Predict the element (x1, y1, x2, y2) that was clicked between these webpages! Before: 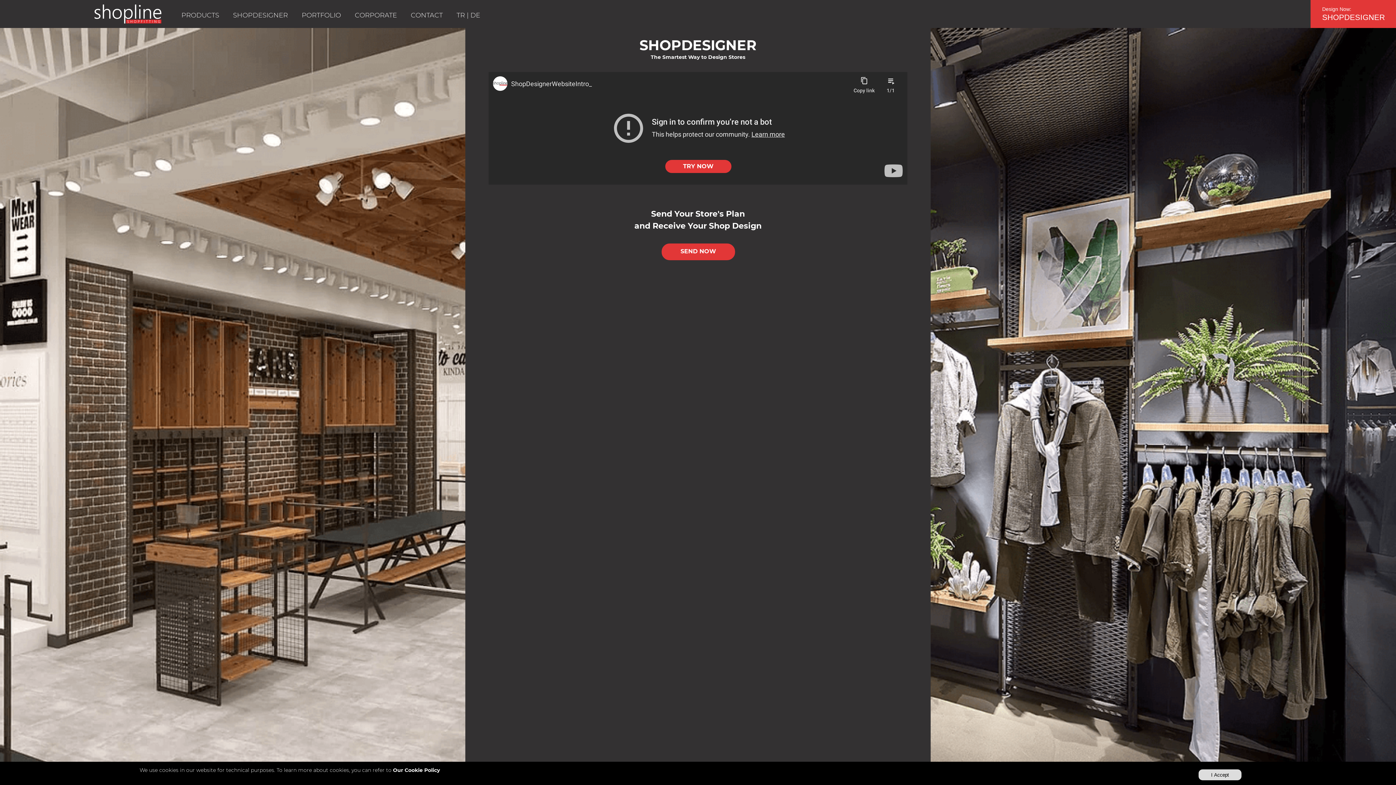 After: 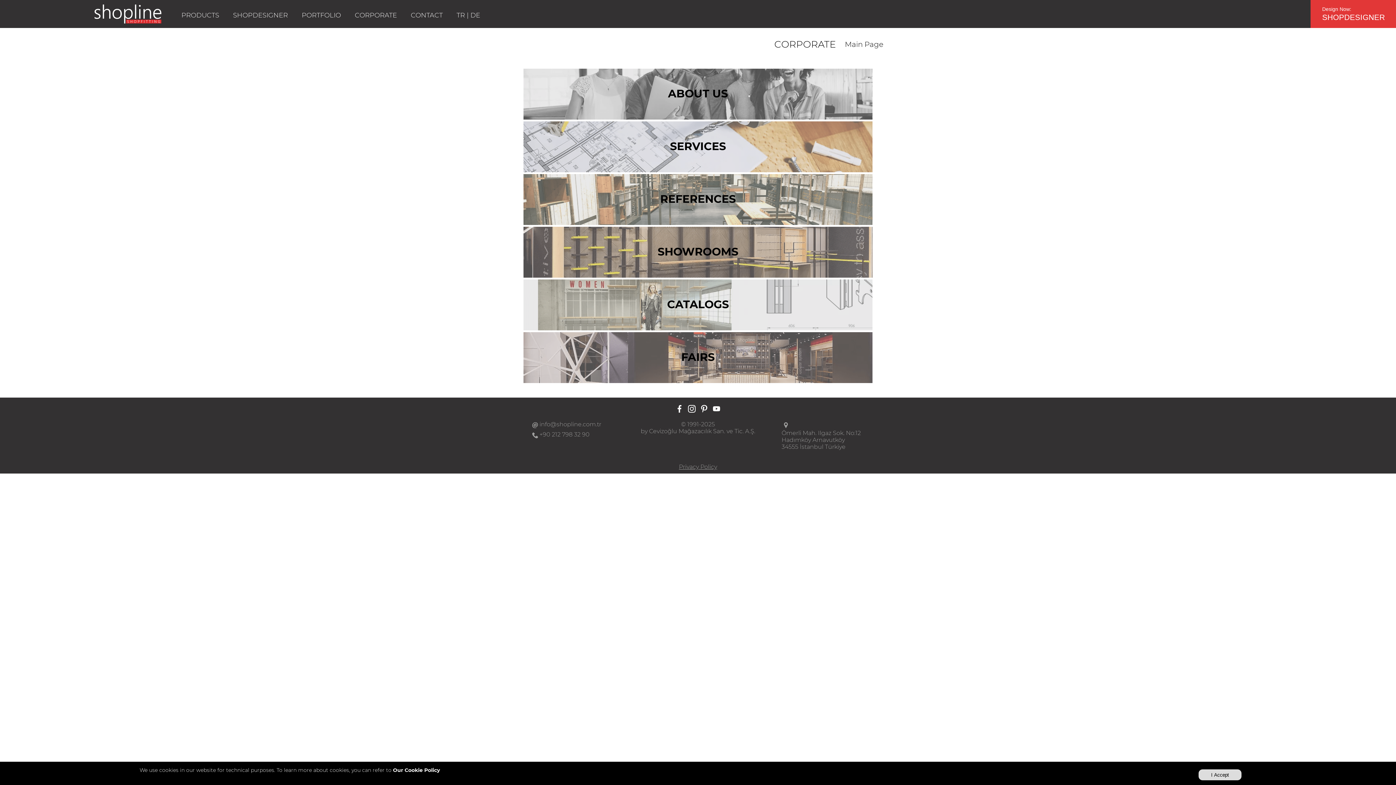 Action: label: CORPORATE bbox: (348, 0, 404, 28)